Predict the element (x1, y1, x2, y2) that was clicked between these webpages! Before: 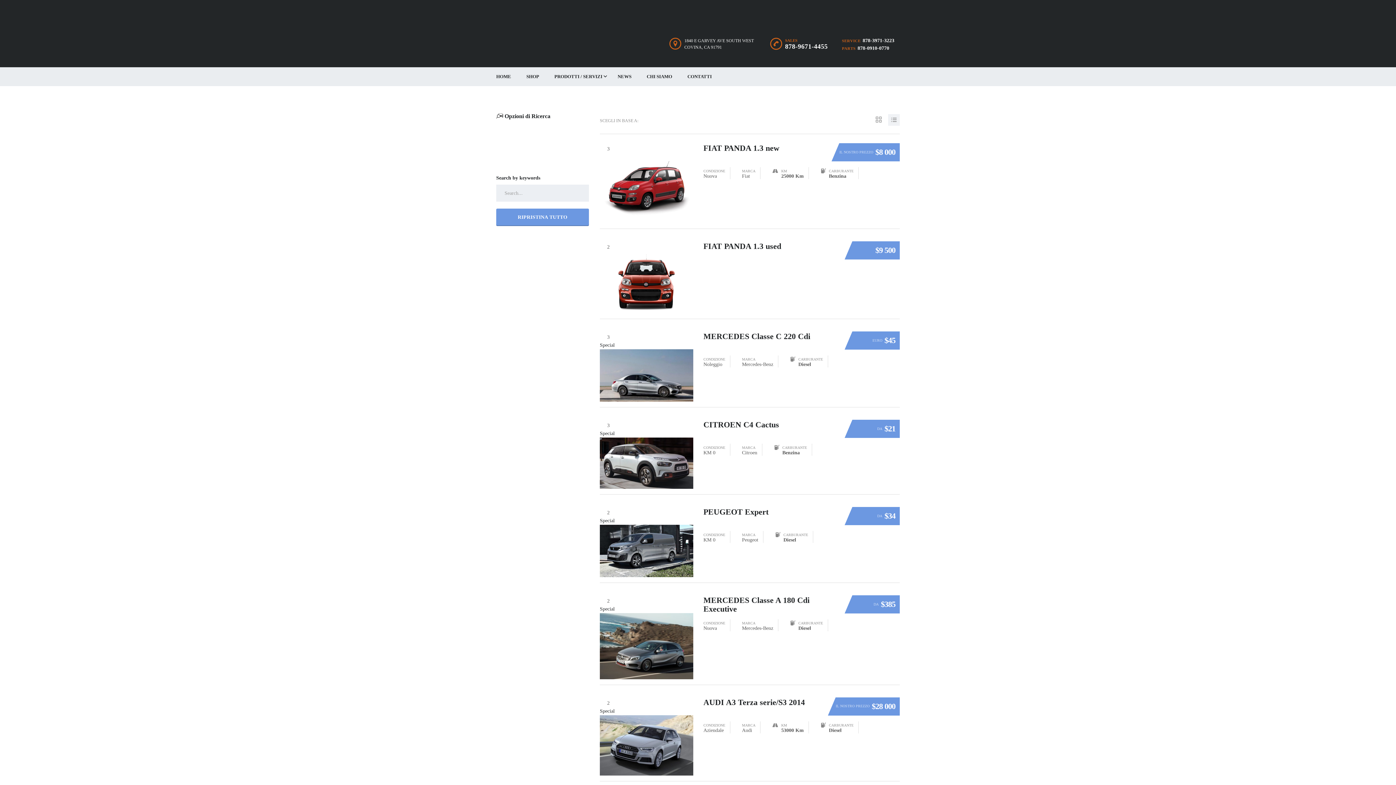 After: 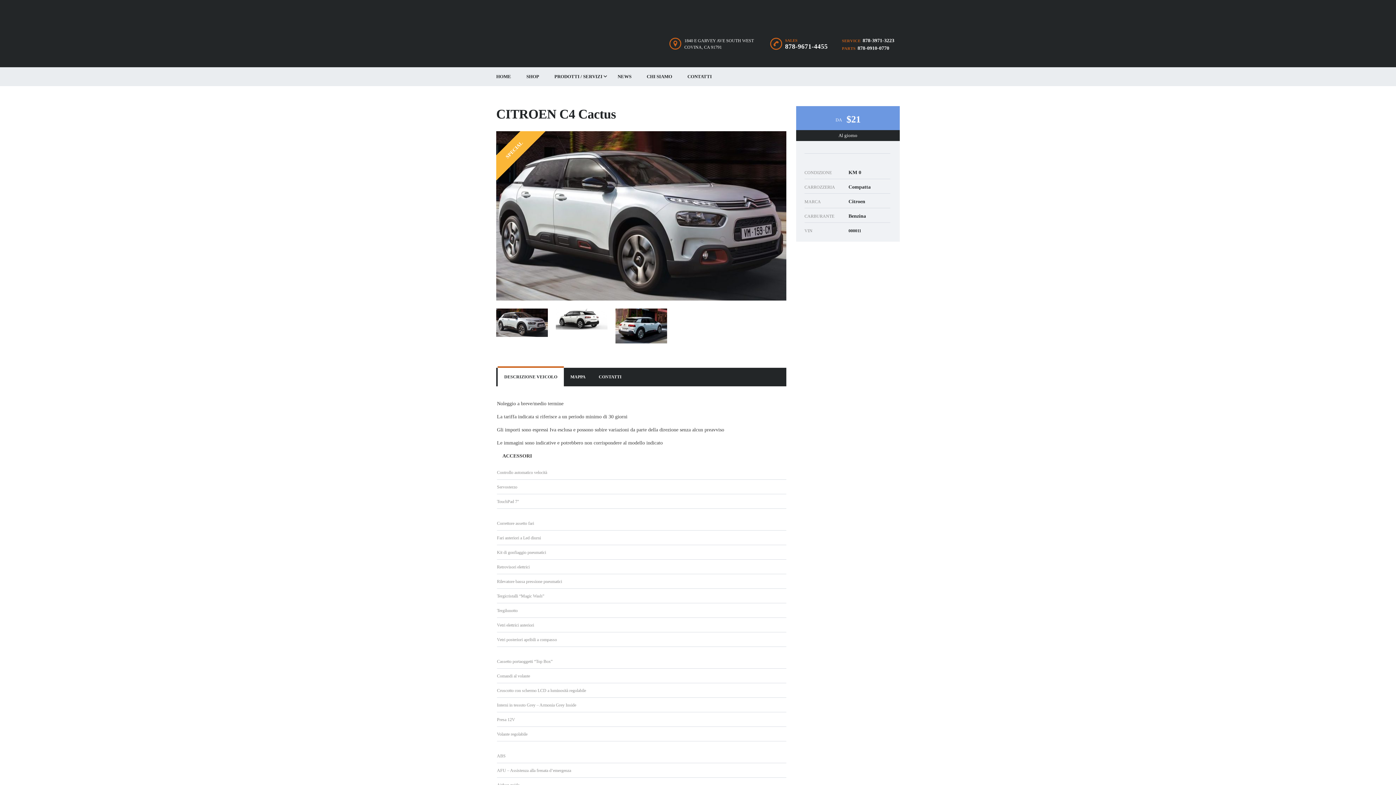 Action: bbox: (703, 420, 779, 429) label: CITROEN C4 Cactus